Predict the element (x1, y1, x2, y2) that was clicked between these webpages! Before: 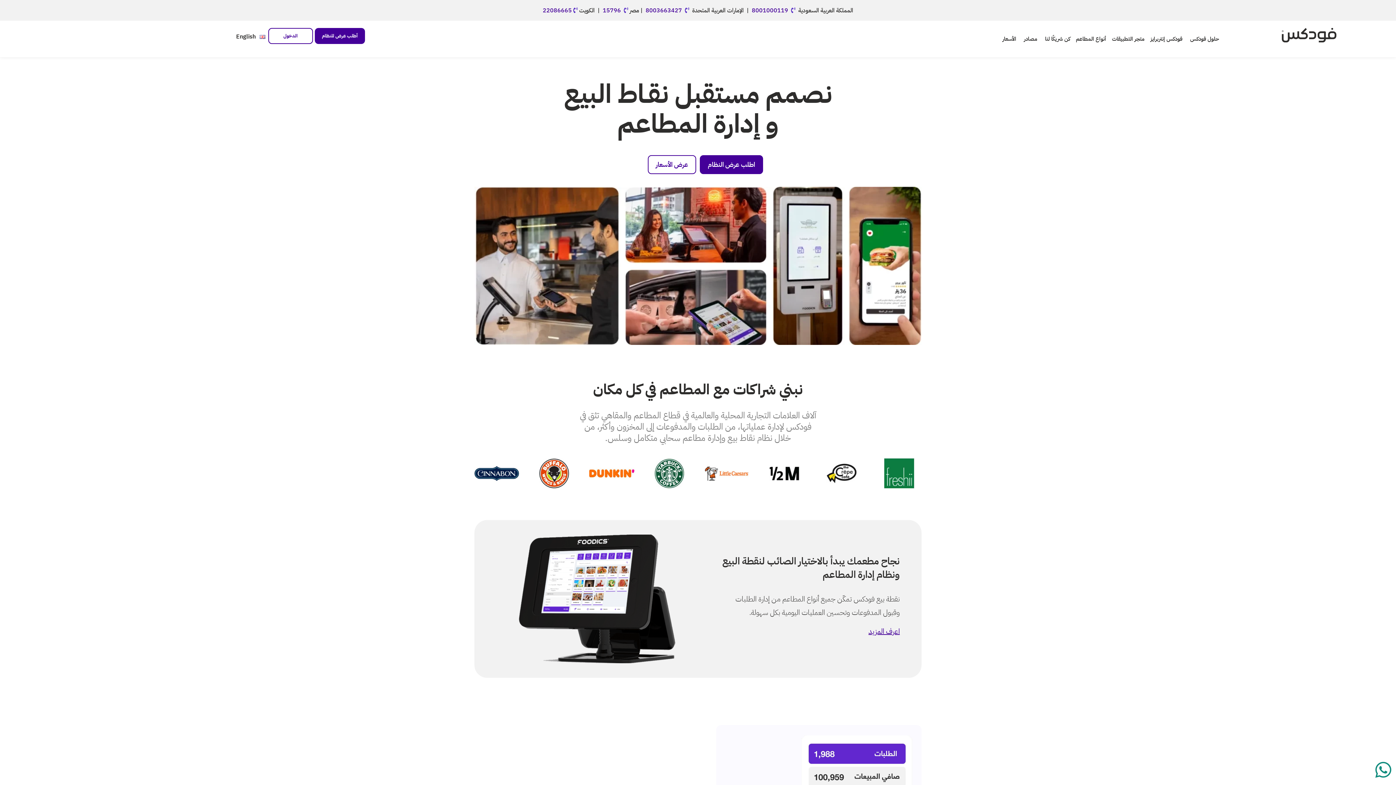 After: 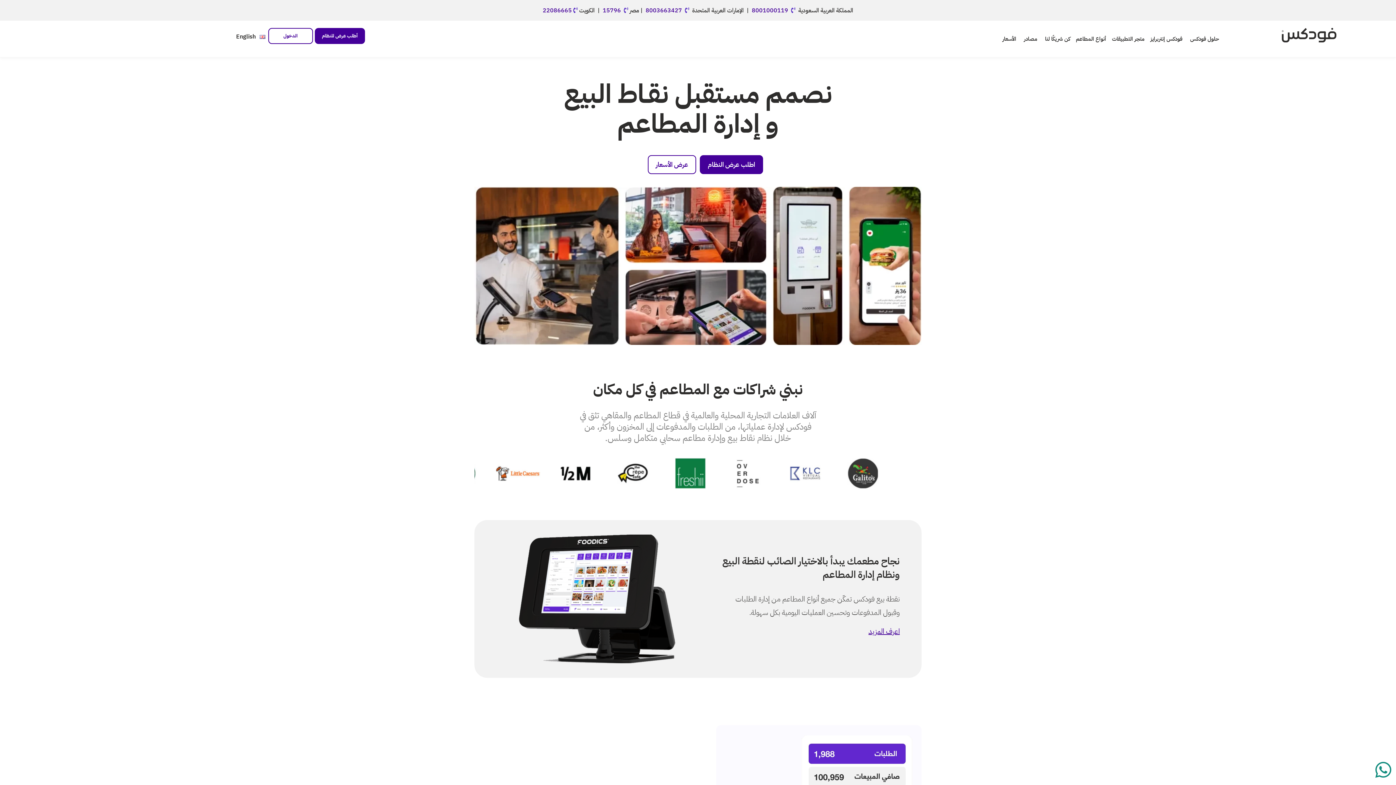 Action: label: اعرف المزيد bbox: (868, 626, 900, 636)